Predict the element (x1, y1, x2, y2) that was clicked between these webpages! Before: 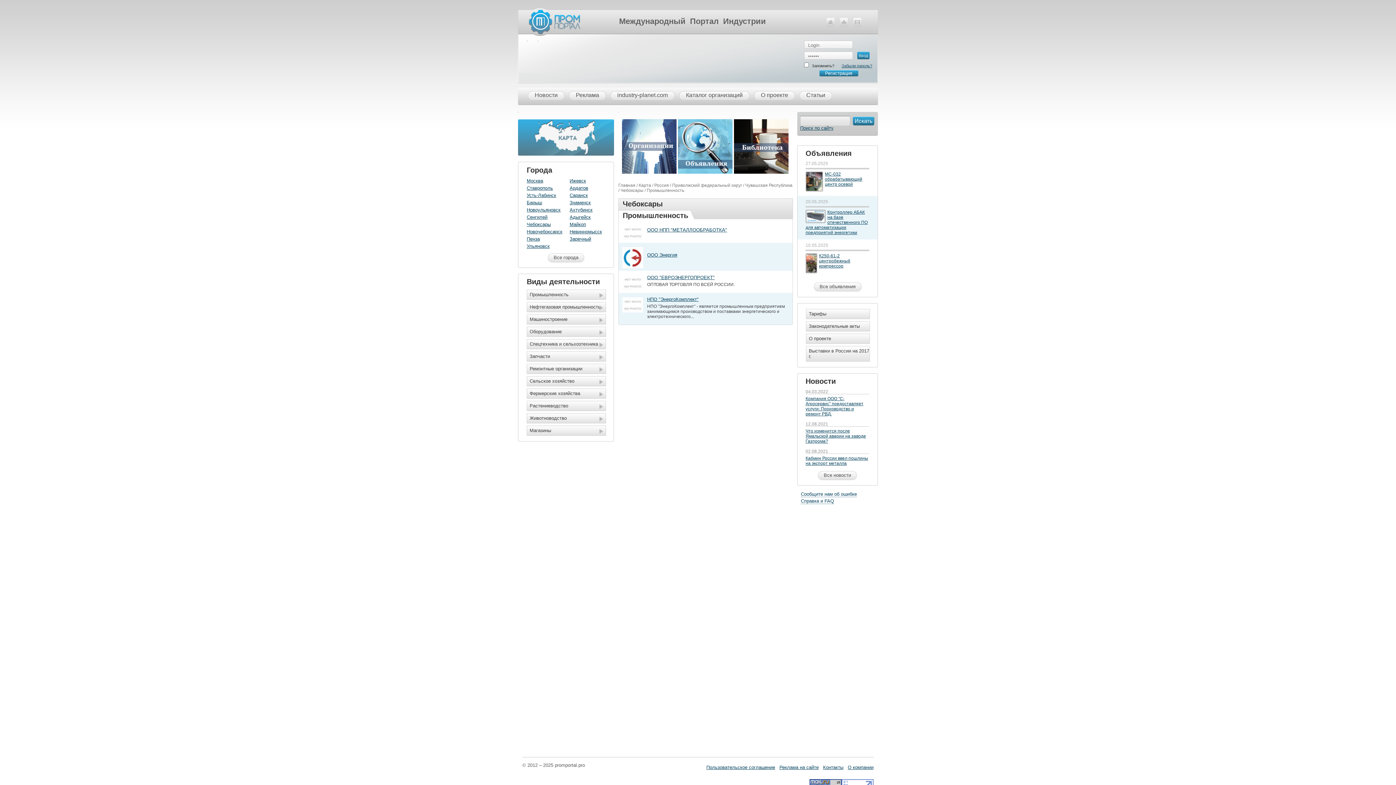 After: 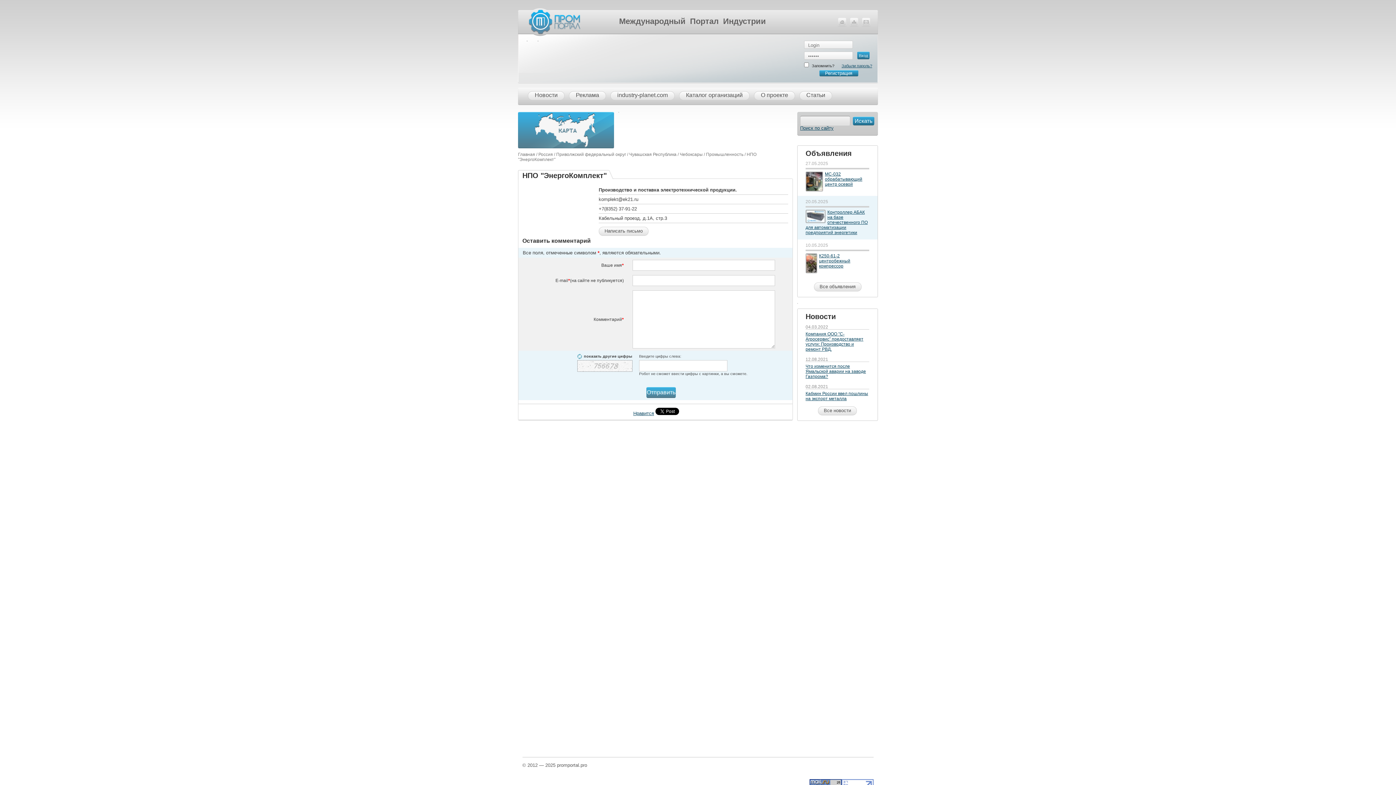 Action: label: НПО "ЭнергоКомплект" bbox: (647, 296, 787, 302)